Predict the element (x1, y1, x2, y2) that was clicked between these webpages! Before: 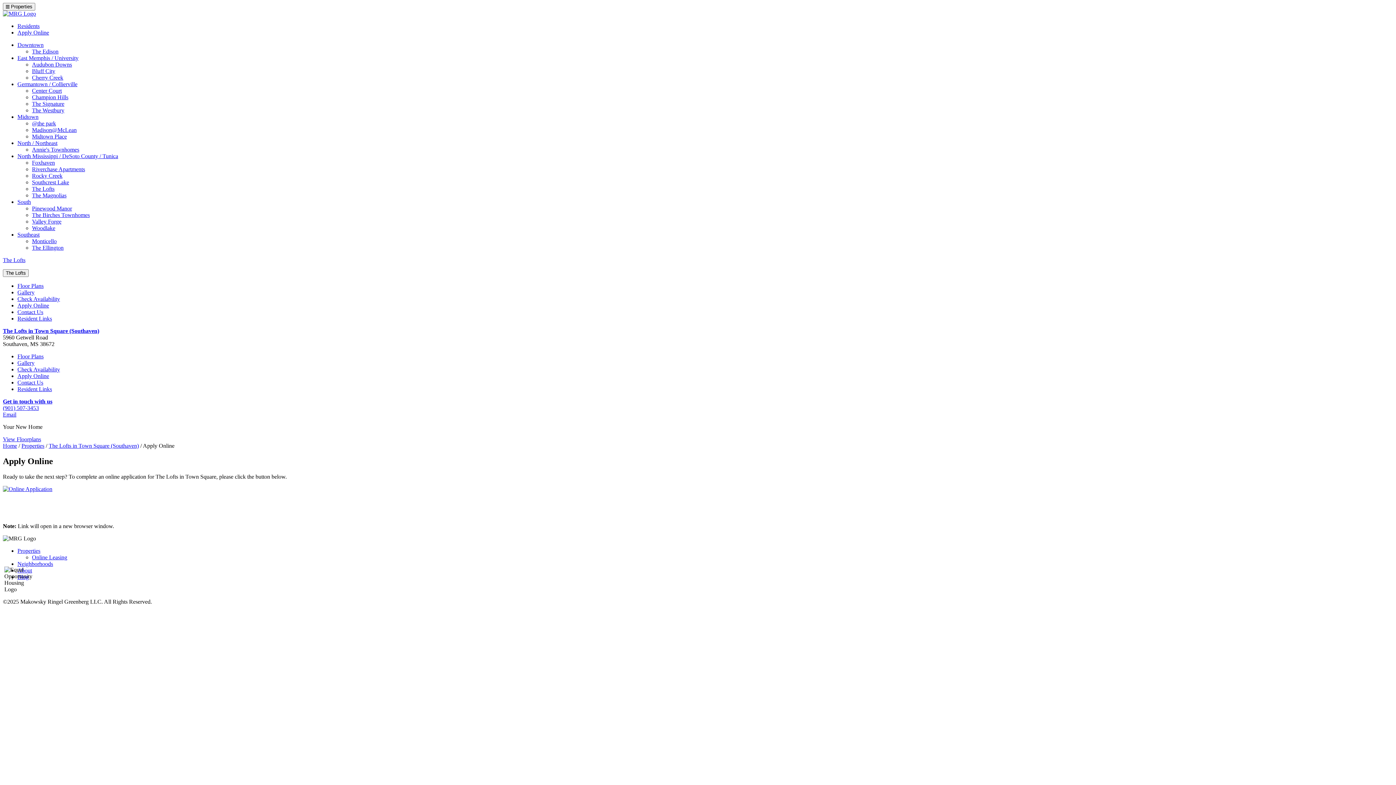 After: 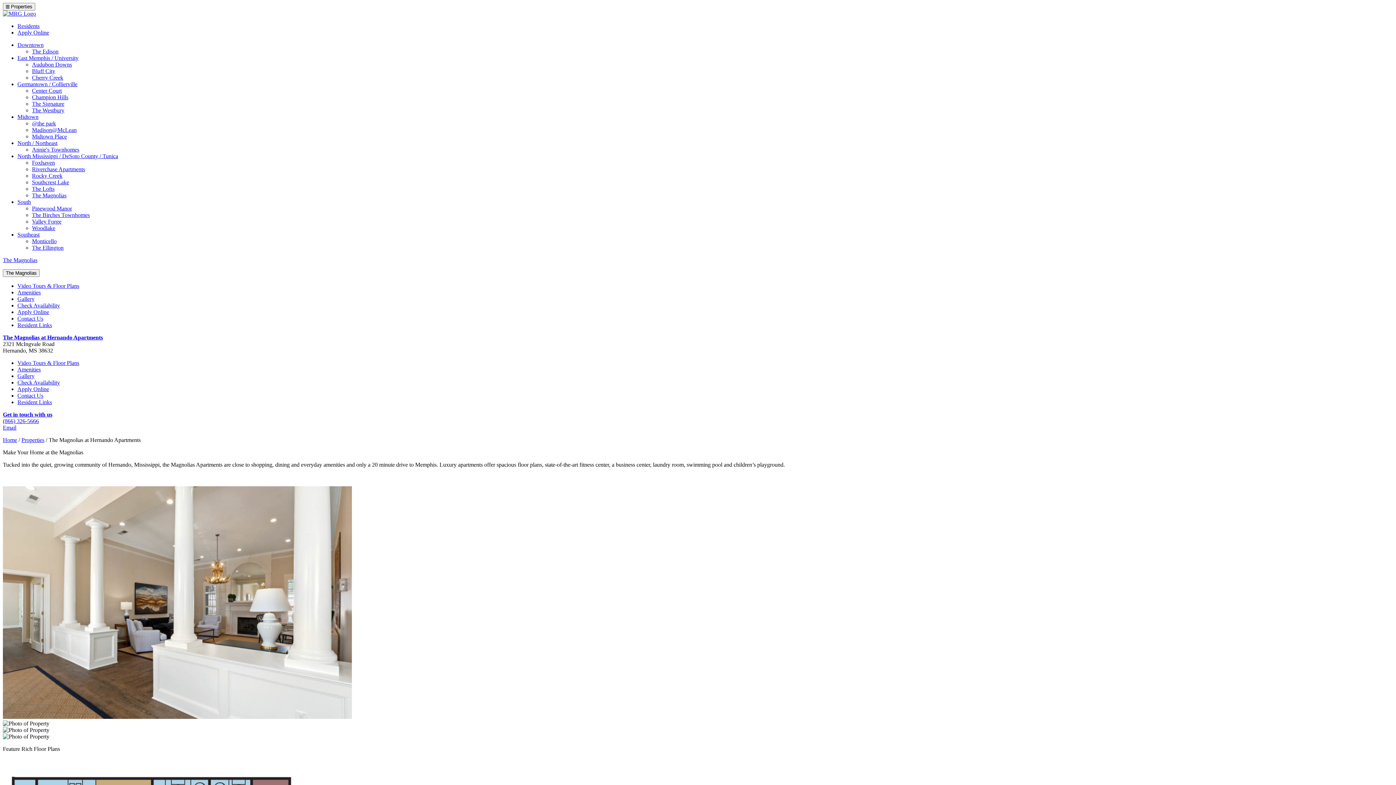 Action: bbox: (32, 192, 66, 198) label: The Magnolias